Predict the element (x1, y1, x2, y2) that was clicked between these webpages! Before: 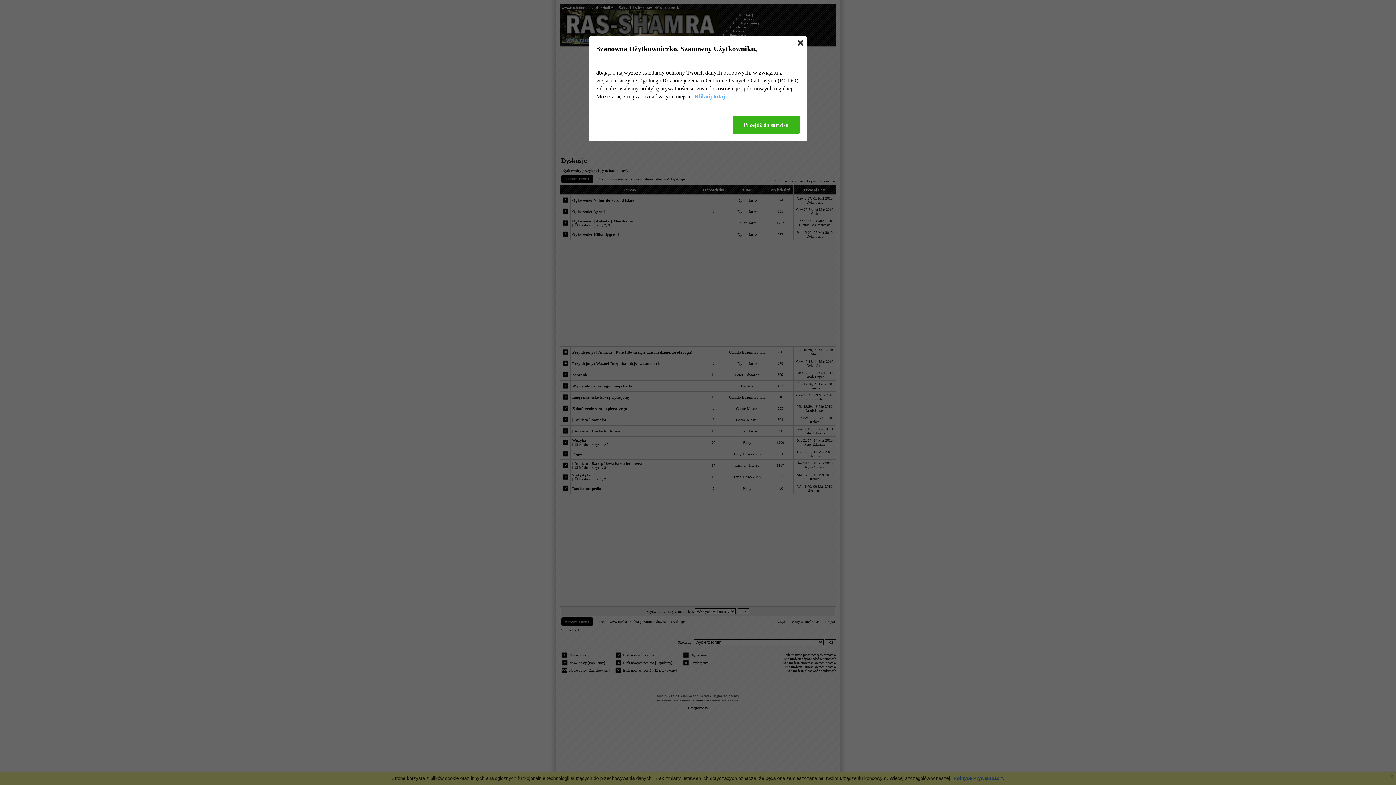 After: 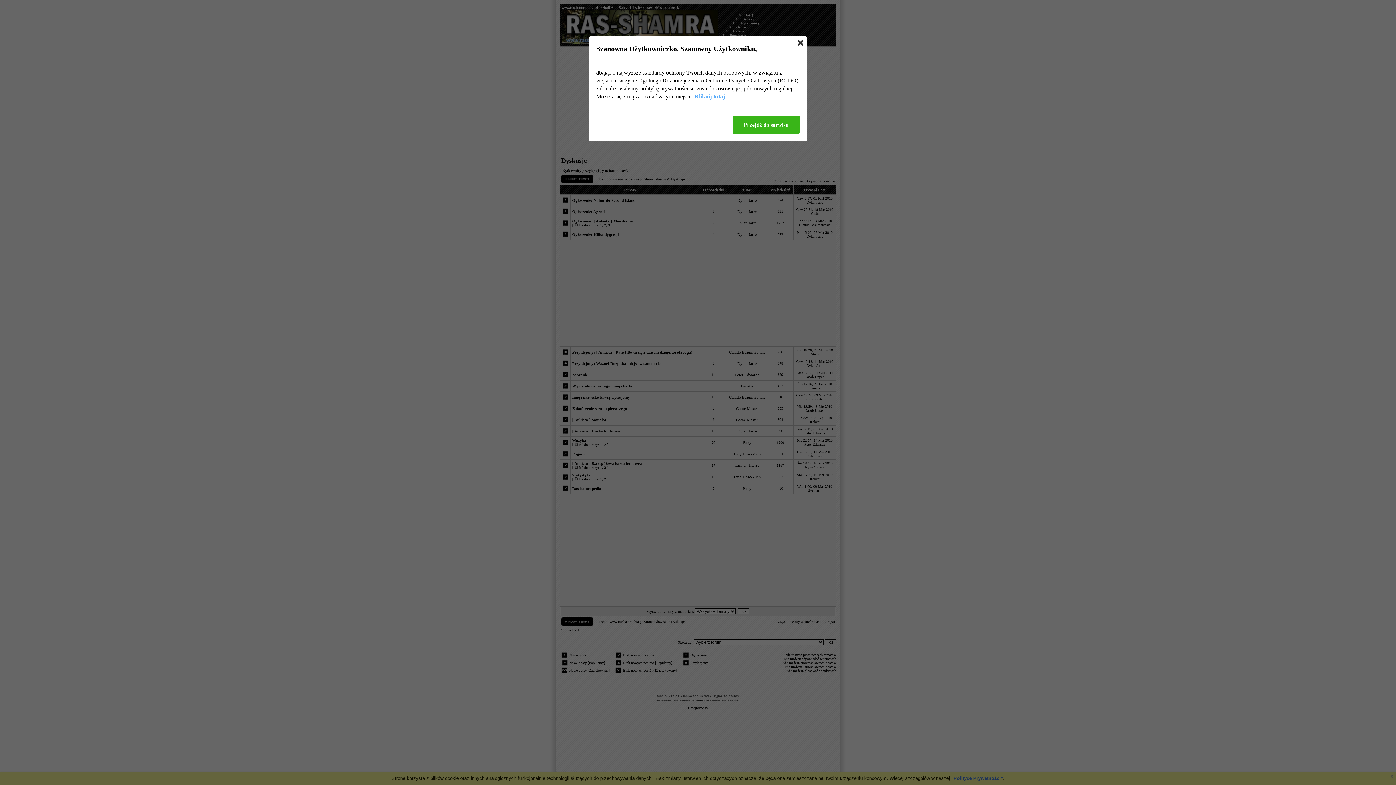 Action: label: Kliknij tutaj bbox: (694, 92, 725, 100)